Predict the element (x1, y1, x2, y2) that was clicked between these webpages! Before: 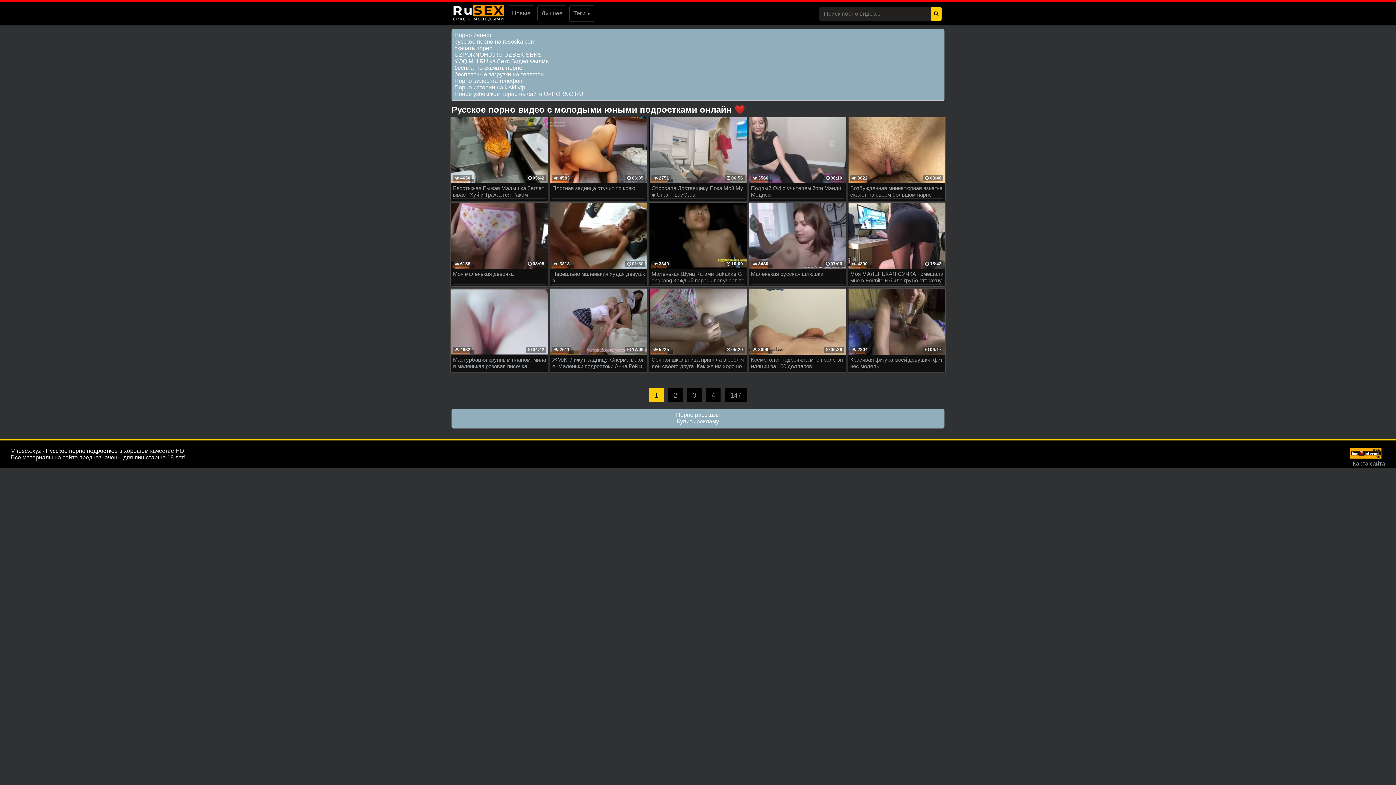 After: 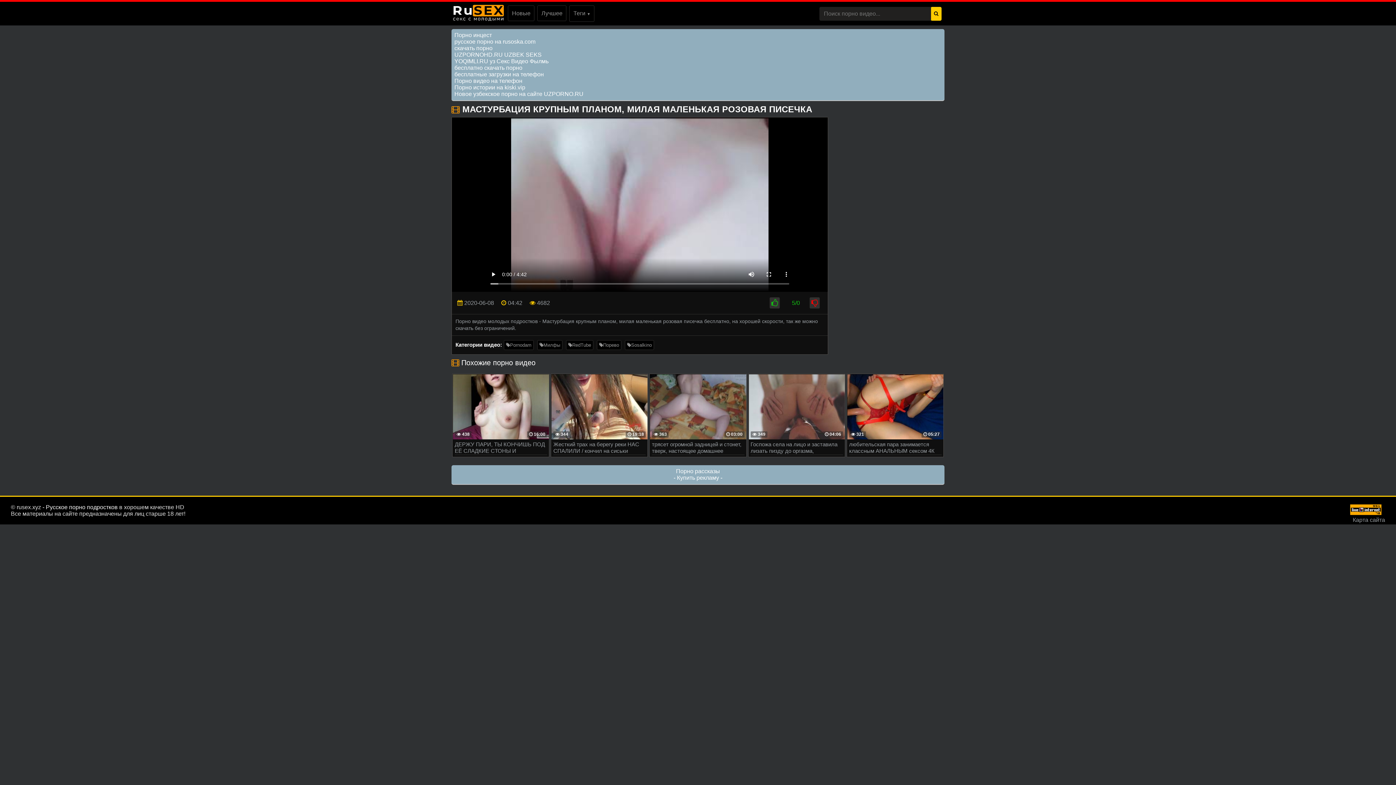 Action: bbox: (450, 288, 548, 372) label:  04:42
 4682
Мастурбация крупным планом, милая маленькая розовая писечка